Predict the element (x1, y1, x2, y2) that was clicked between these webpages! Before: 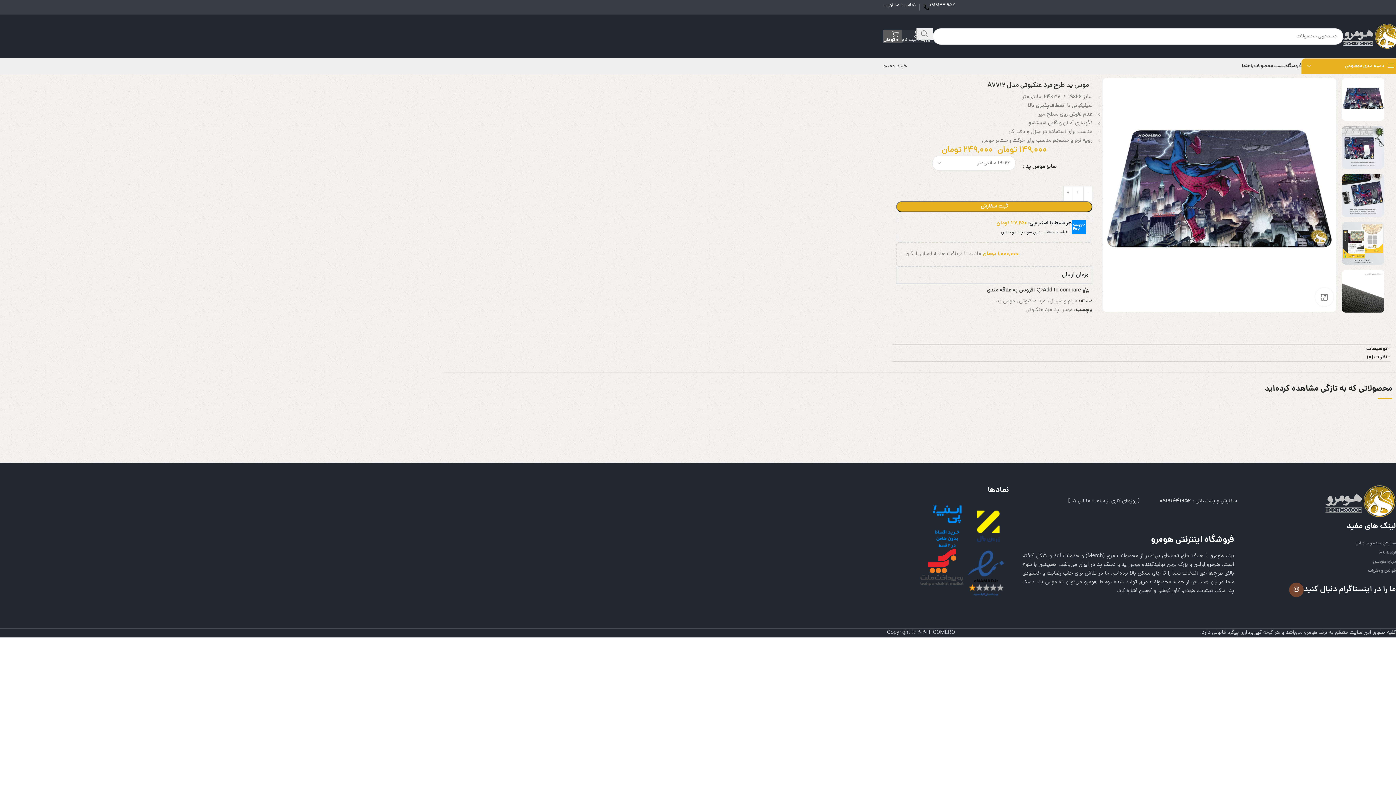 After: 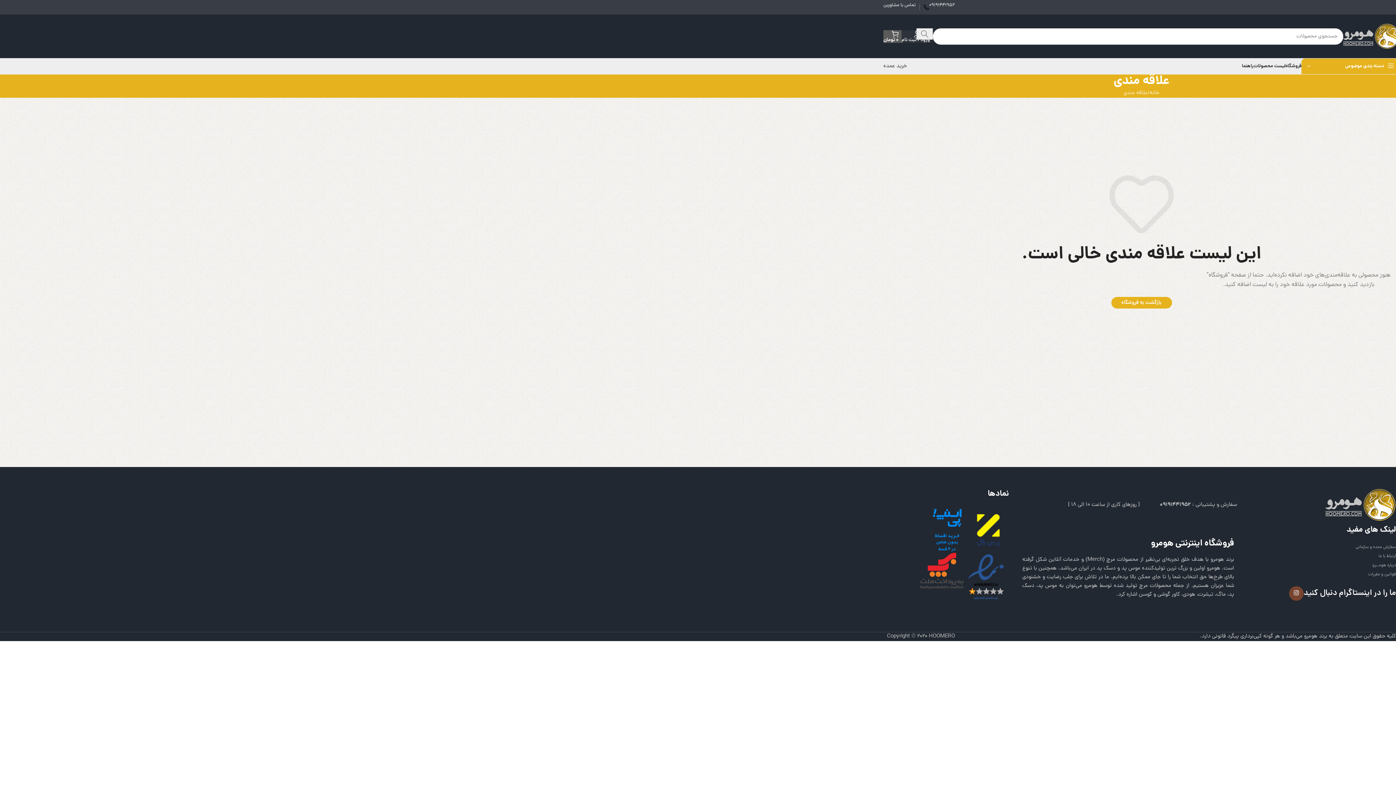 Action: label: افزودن به علاقه مندی bbox: (987, 287, 1043, 293)